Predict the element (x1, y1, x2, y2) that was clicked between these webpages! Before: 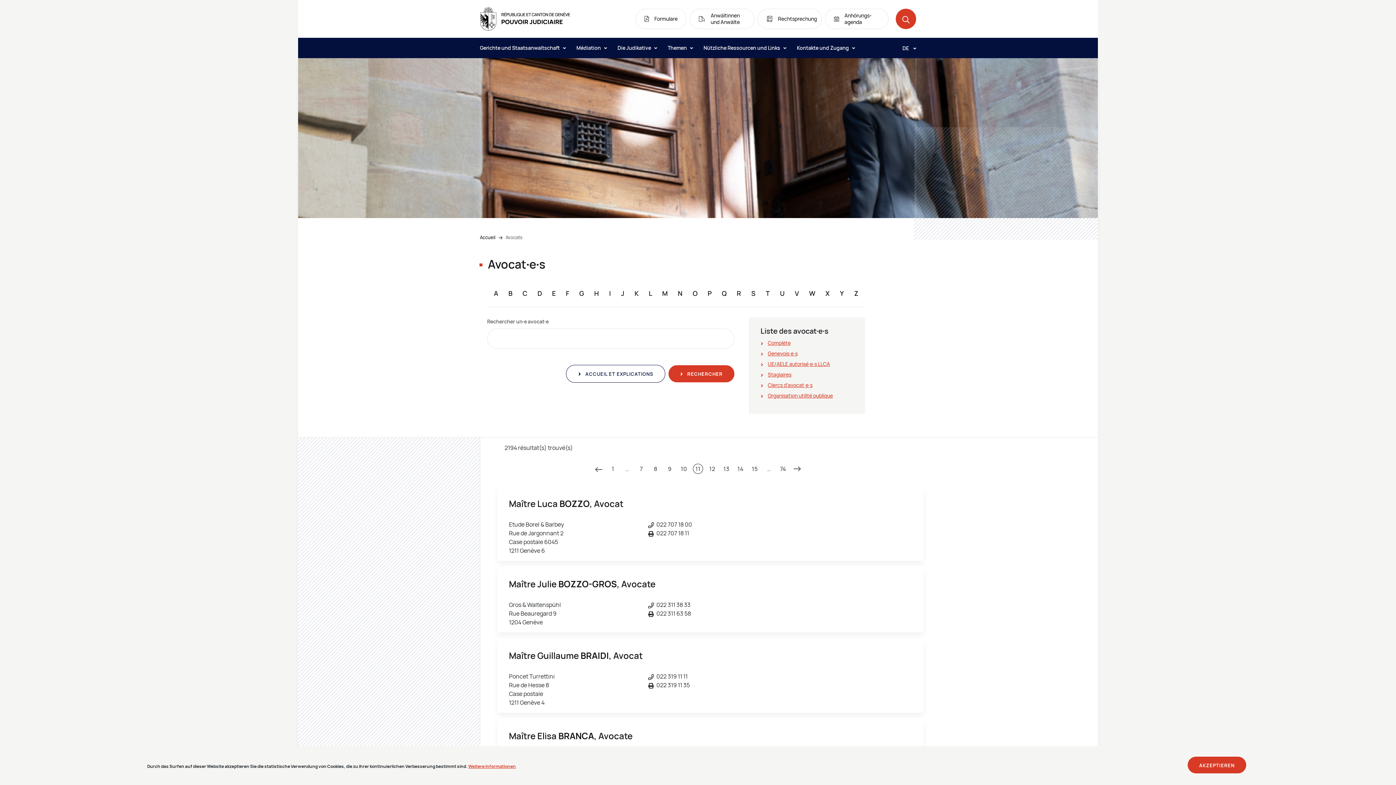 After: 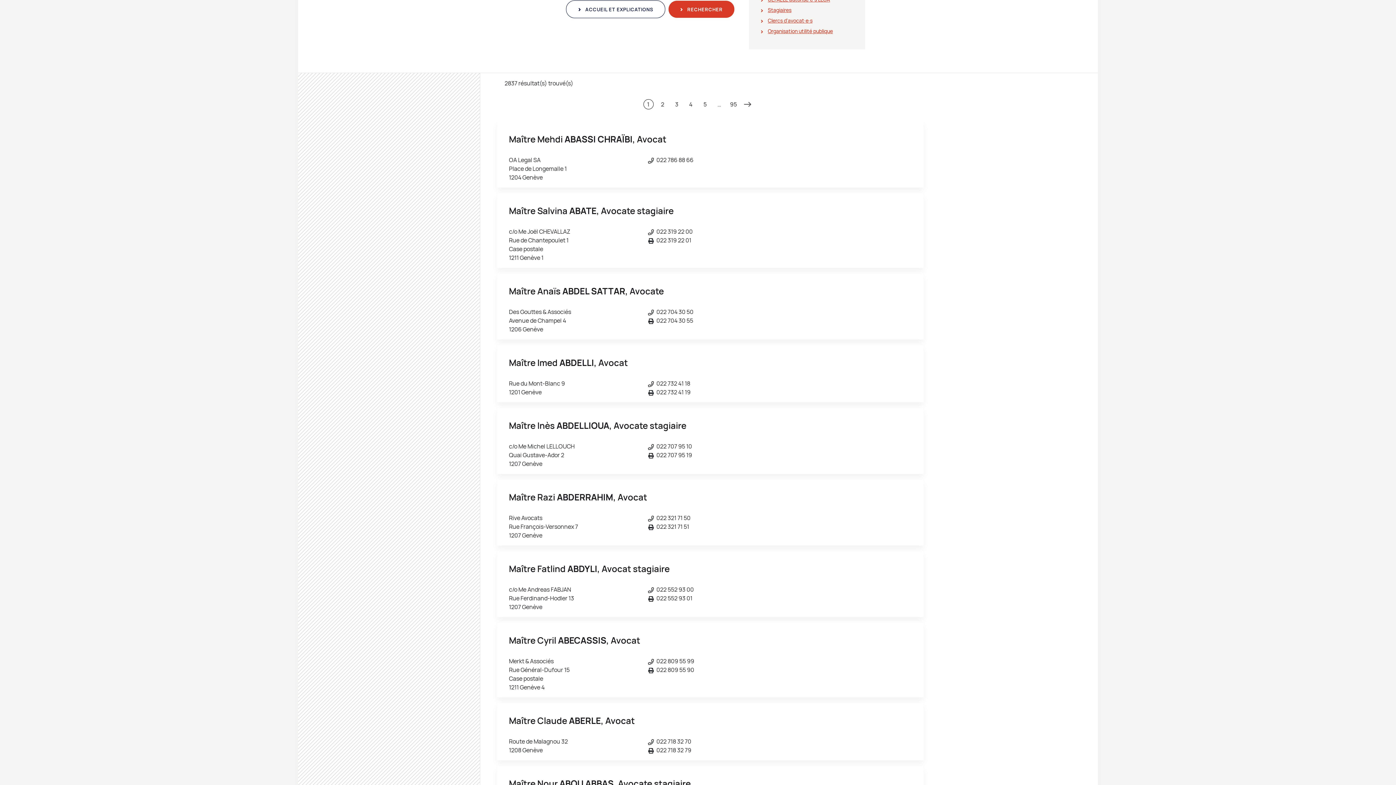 Action: label: Complète bbox: (768, 339, 790, 346)